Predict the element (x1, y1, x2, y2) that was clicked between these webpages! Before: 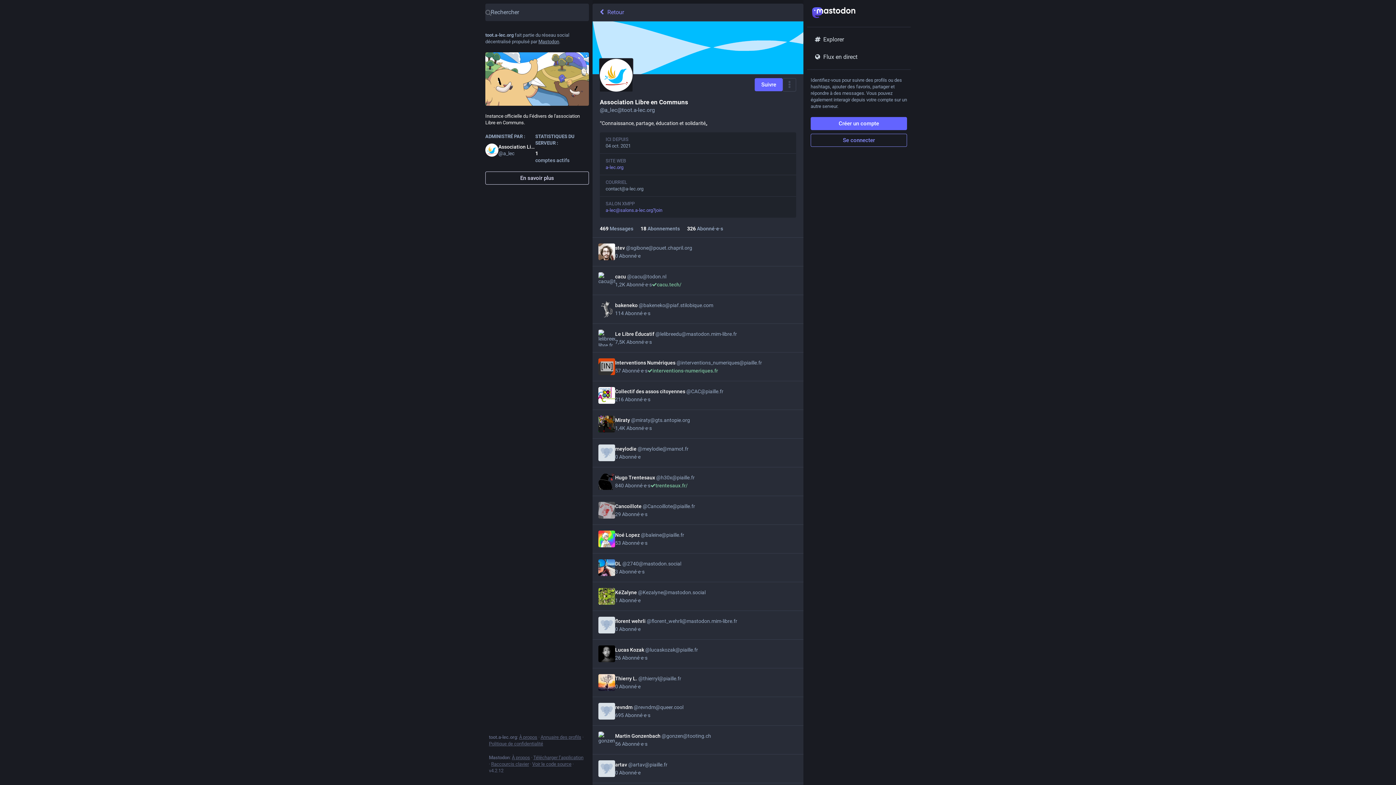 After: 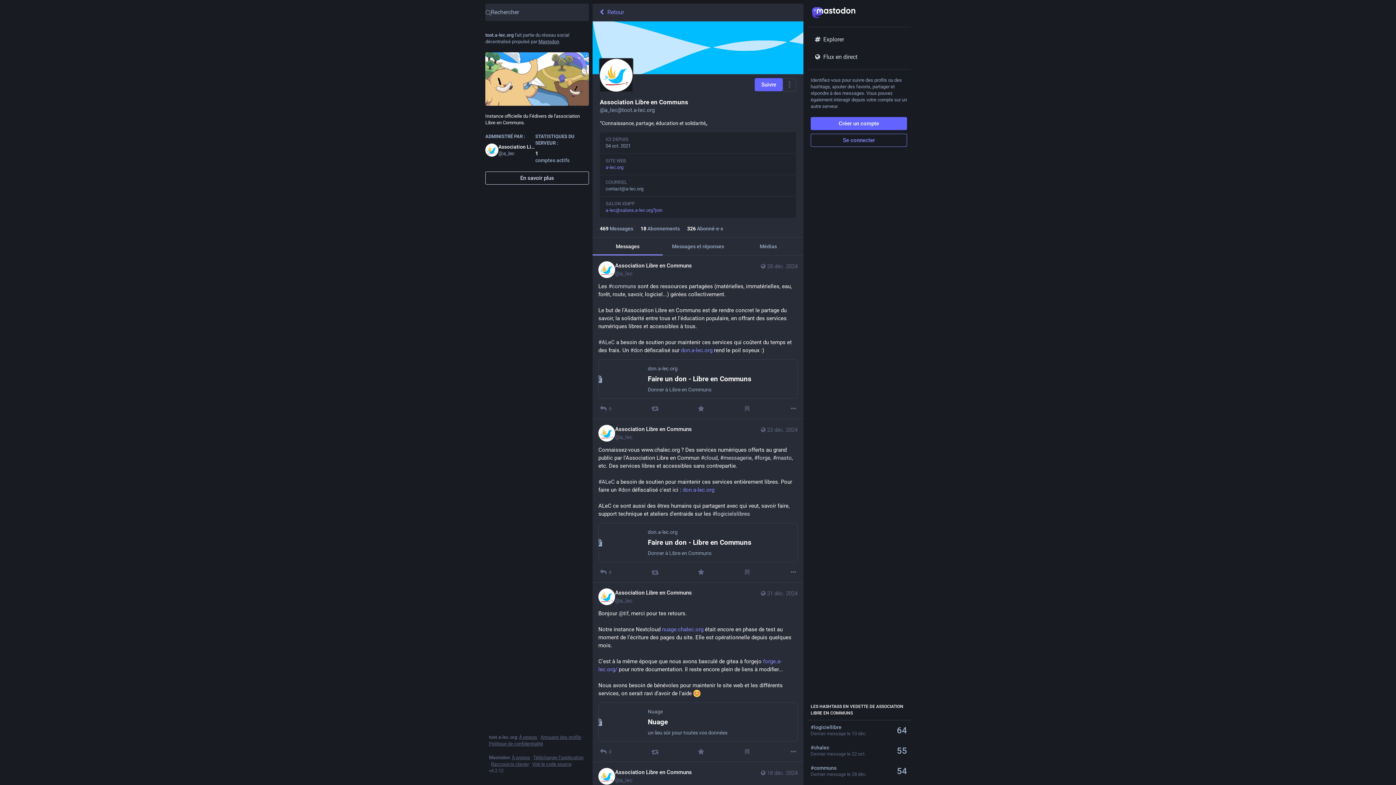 Action: bbox: (596, 223, 637, 233) label: 469 Messages